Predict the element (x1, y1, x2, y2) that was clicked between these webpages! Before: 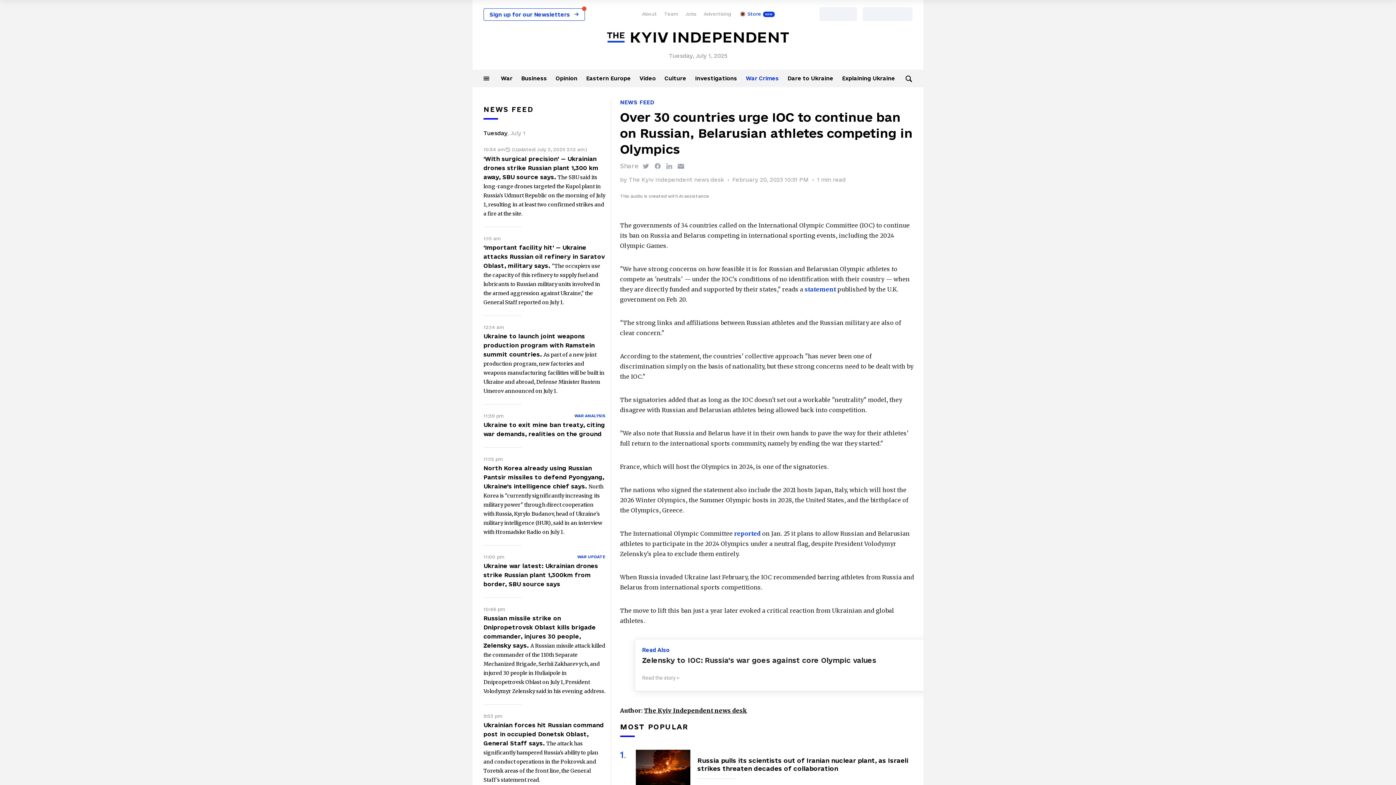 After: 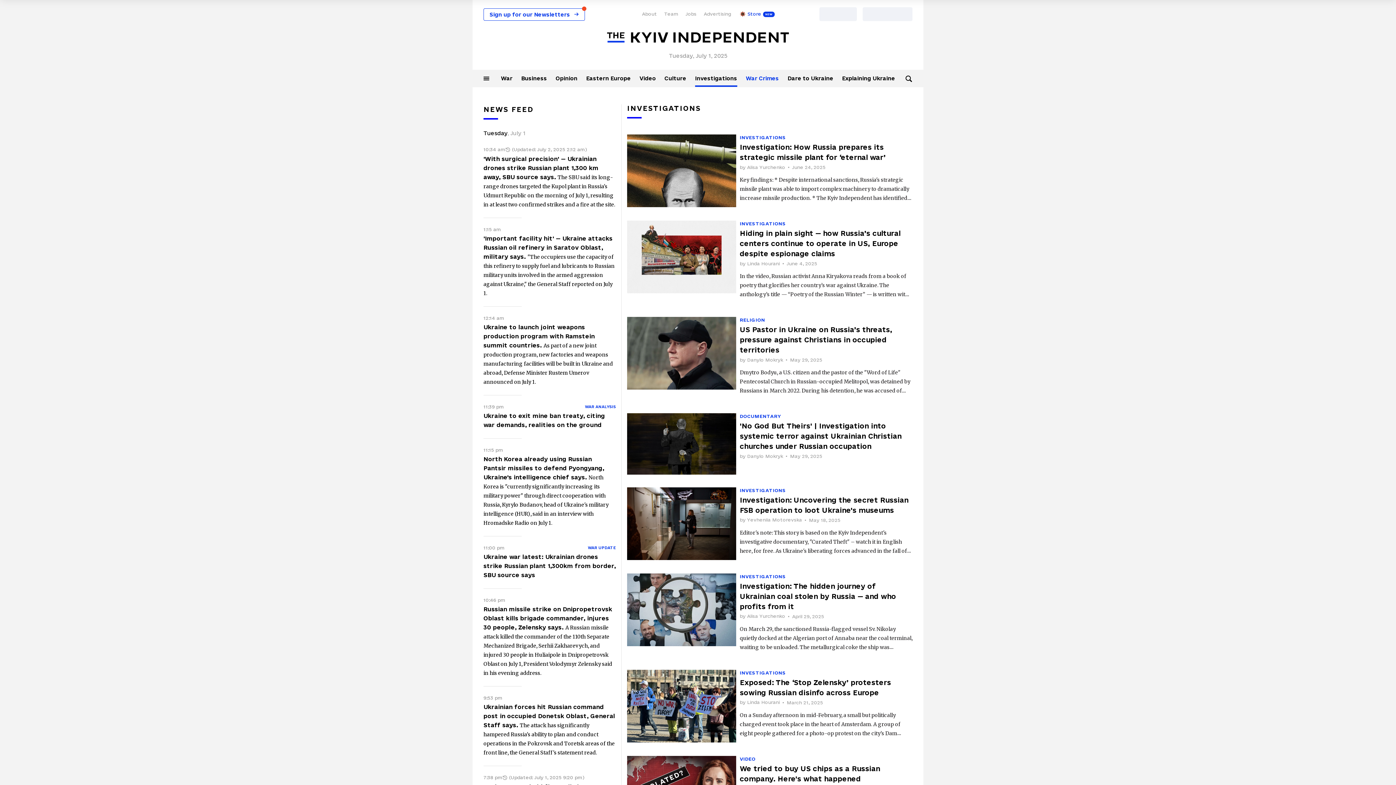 Action: bbox: (695, 75, 737, 81) label: Investigations